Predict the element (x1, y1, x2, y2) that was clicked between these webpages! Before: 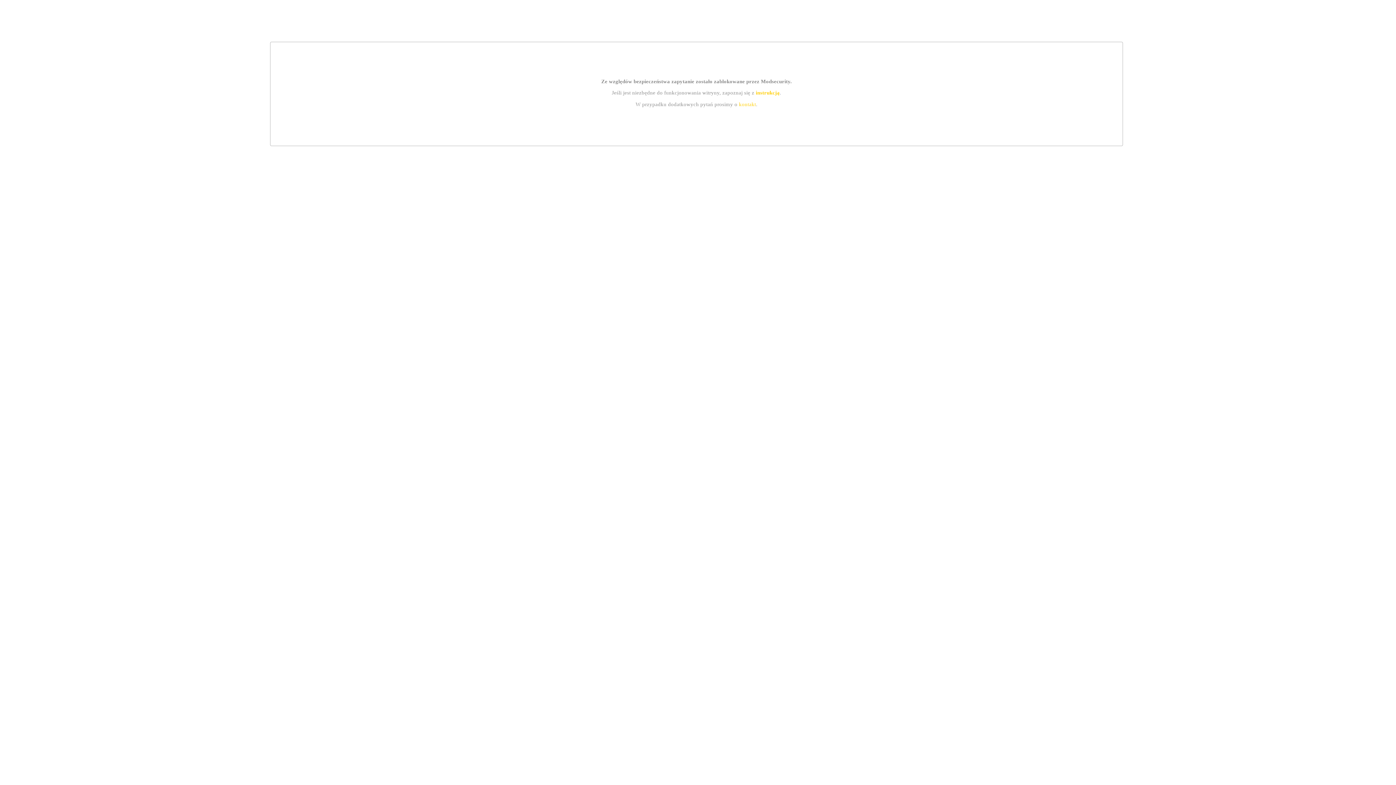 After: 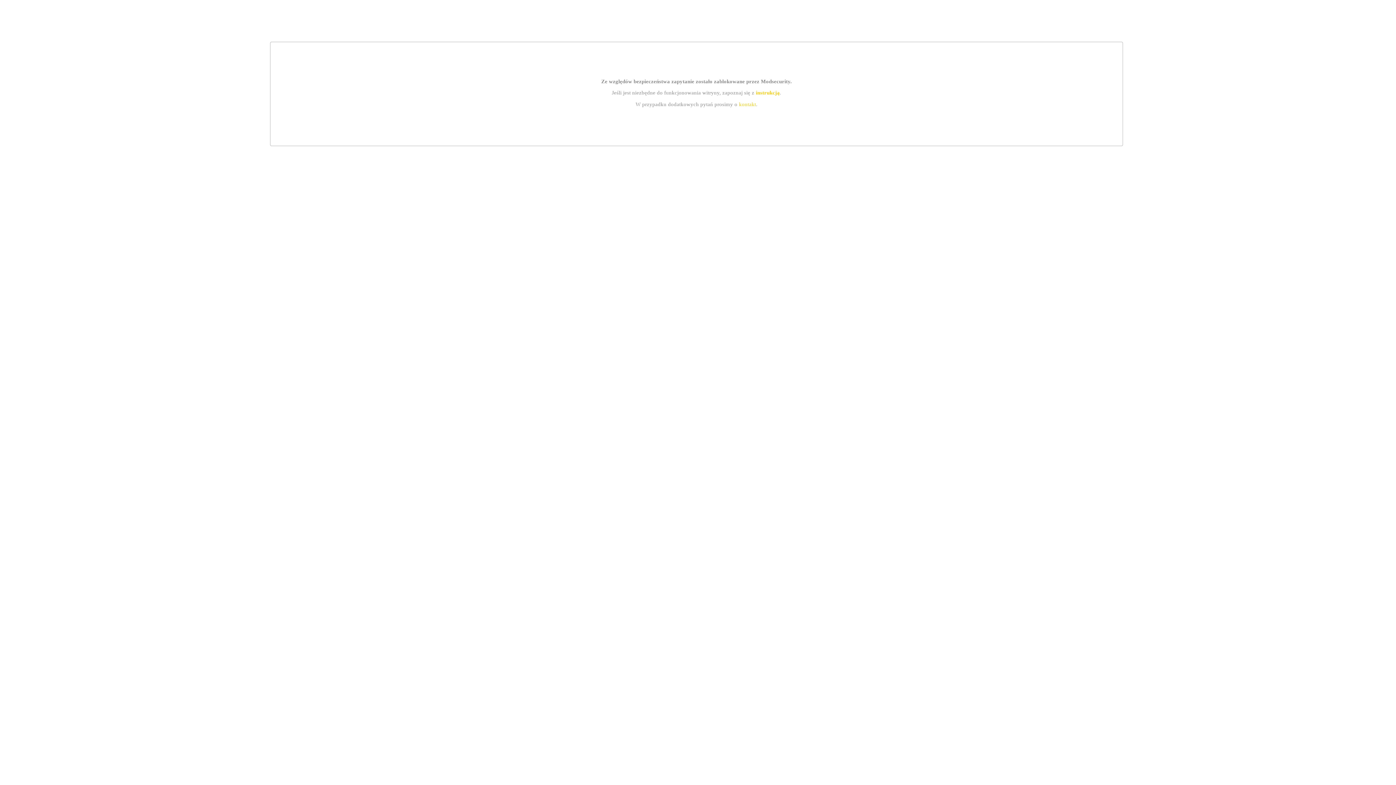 Action: bbox: (755, 89, 779, 95) label: instrukcją